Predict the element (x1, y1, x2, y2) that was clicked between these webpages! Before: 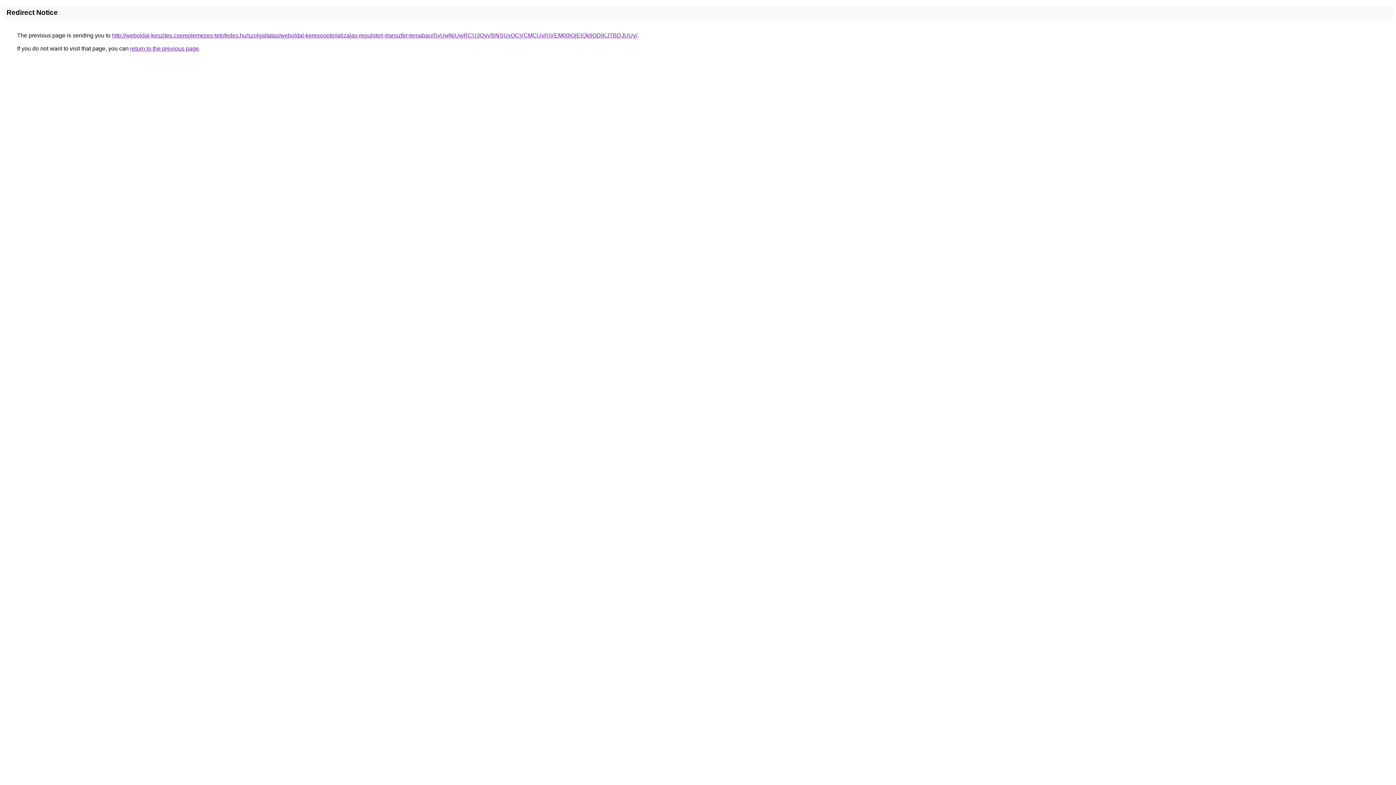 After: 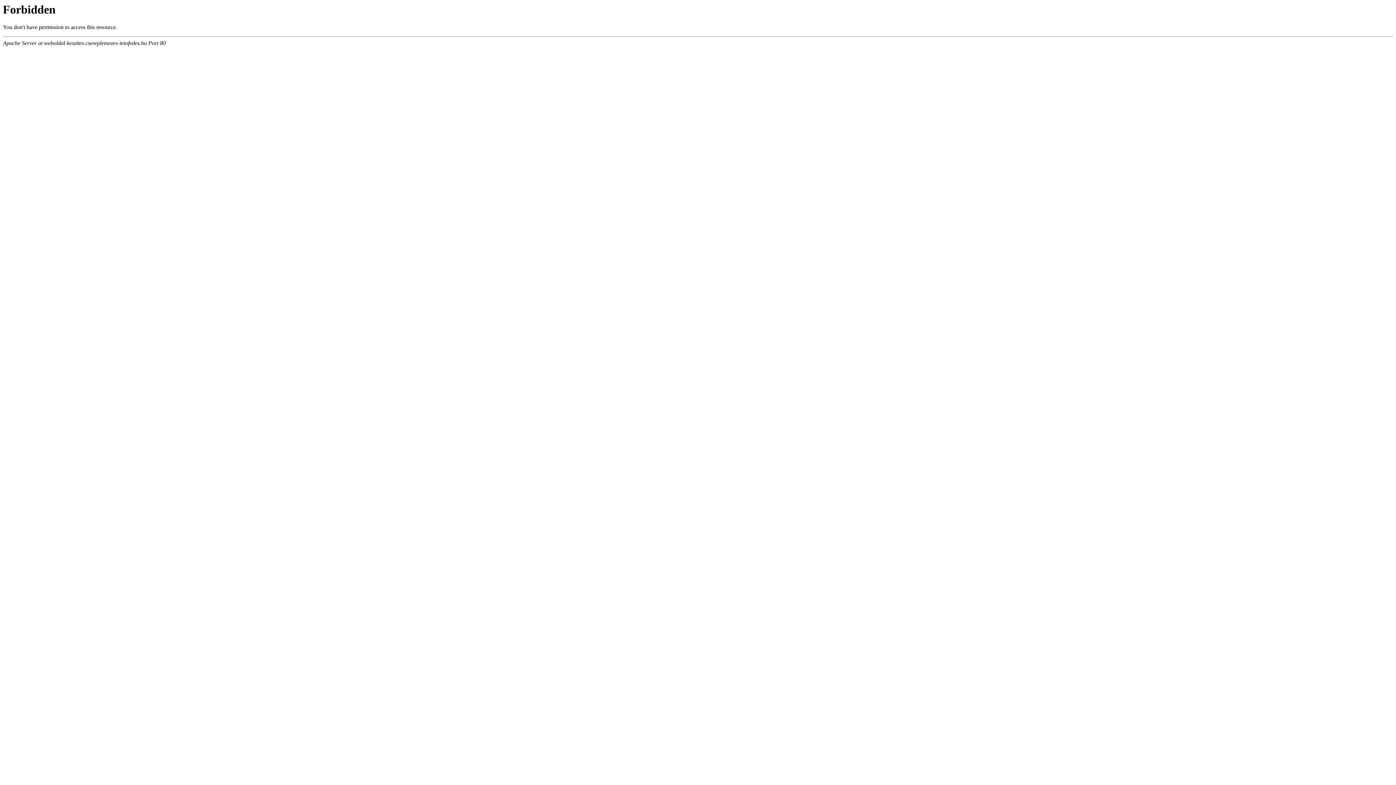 Action: label: http://weboldal-keszites.csereplemezes-tetofedes.hu/szolgaltatas/weboldal-keresooptimalizalas-repuloteri-transzfer-temaban/SyUwNiUwRCU3QyVBNSUxOCVCMCUxRiVEM00lQjElQkIlODlKJTBDJUUy/ bbox: (112, 32, 637, 38)